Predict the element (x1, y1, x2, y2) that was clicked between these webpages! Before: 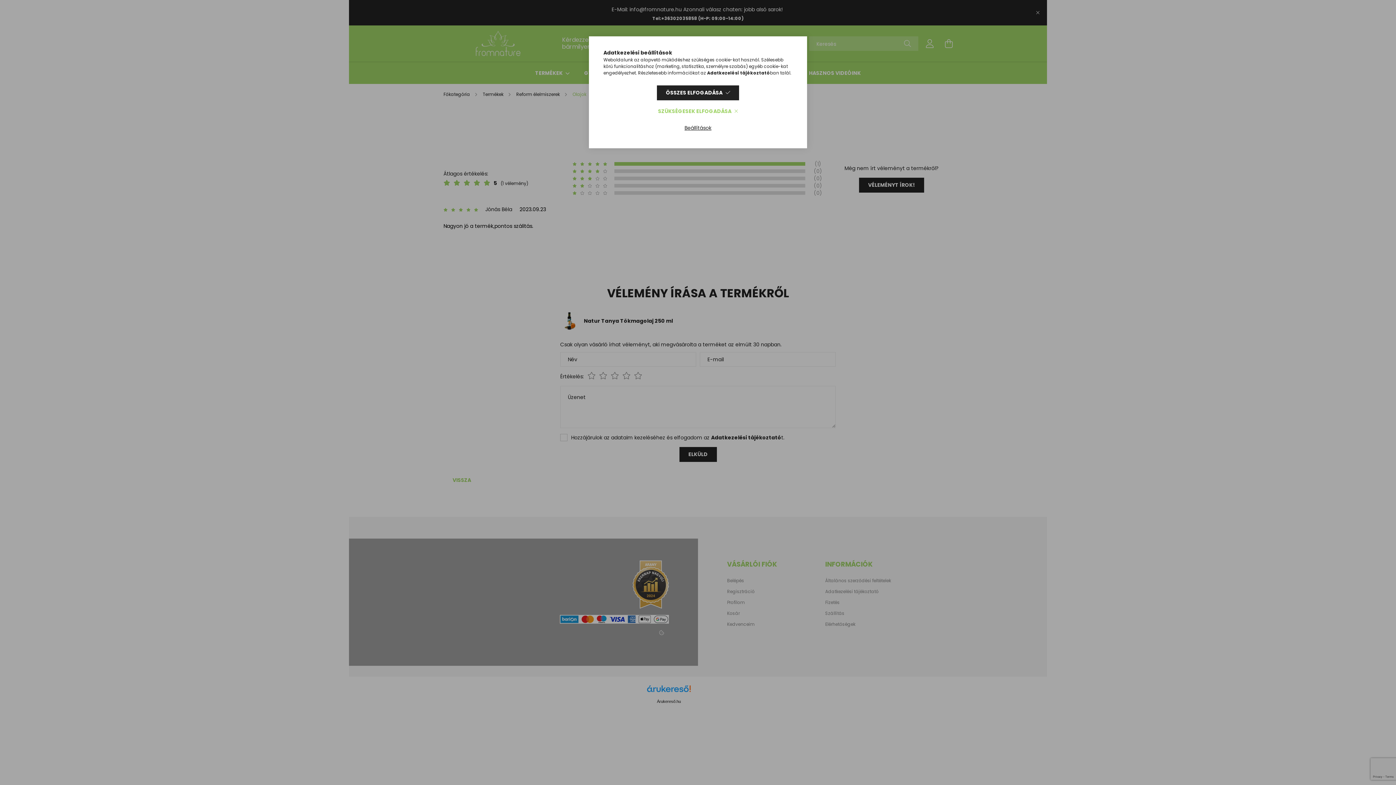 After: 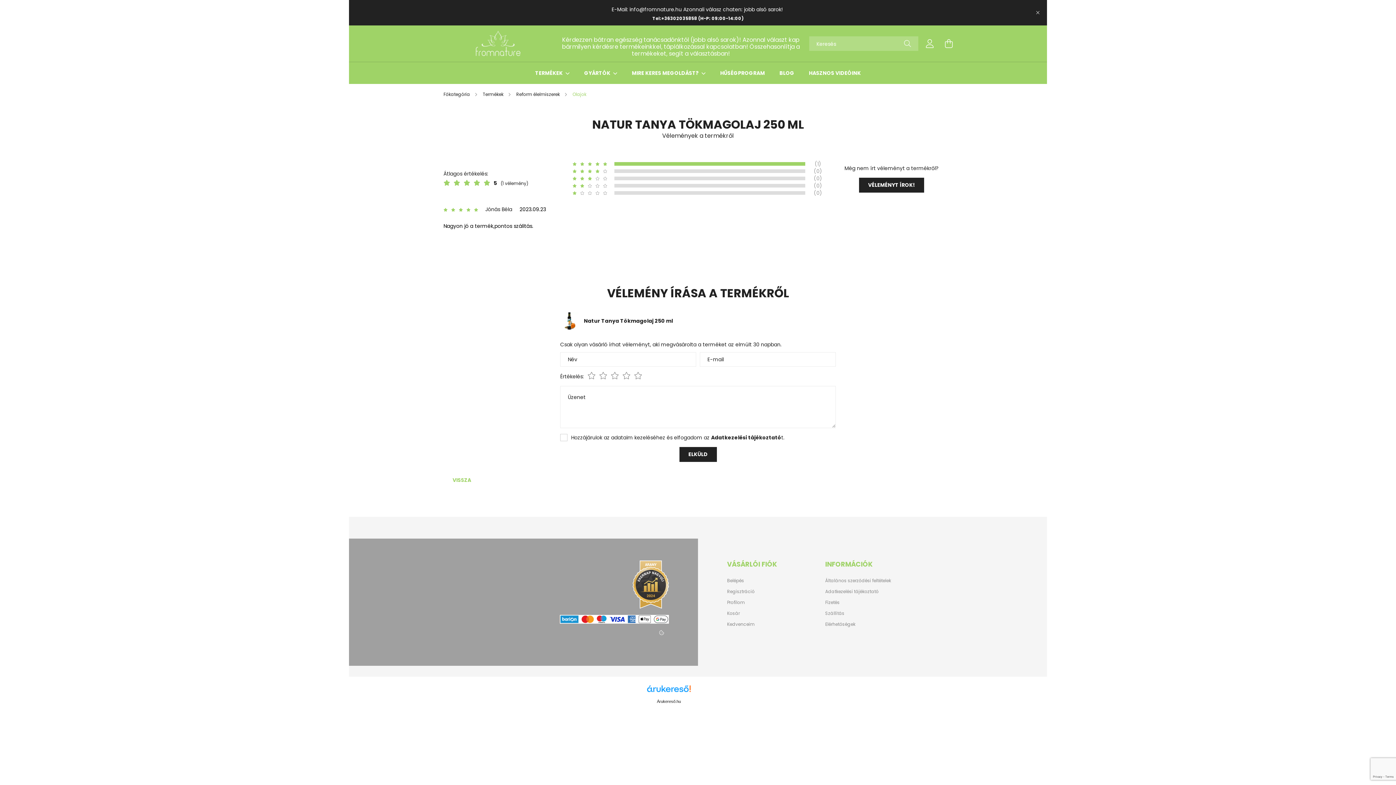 Action: bbox: (649, 104, 747, 118) label: SZÜKSÉGESEK ELFOGADÁSA